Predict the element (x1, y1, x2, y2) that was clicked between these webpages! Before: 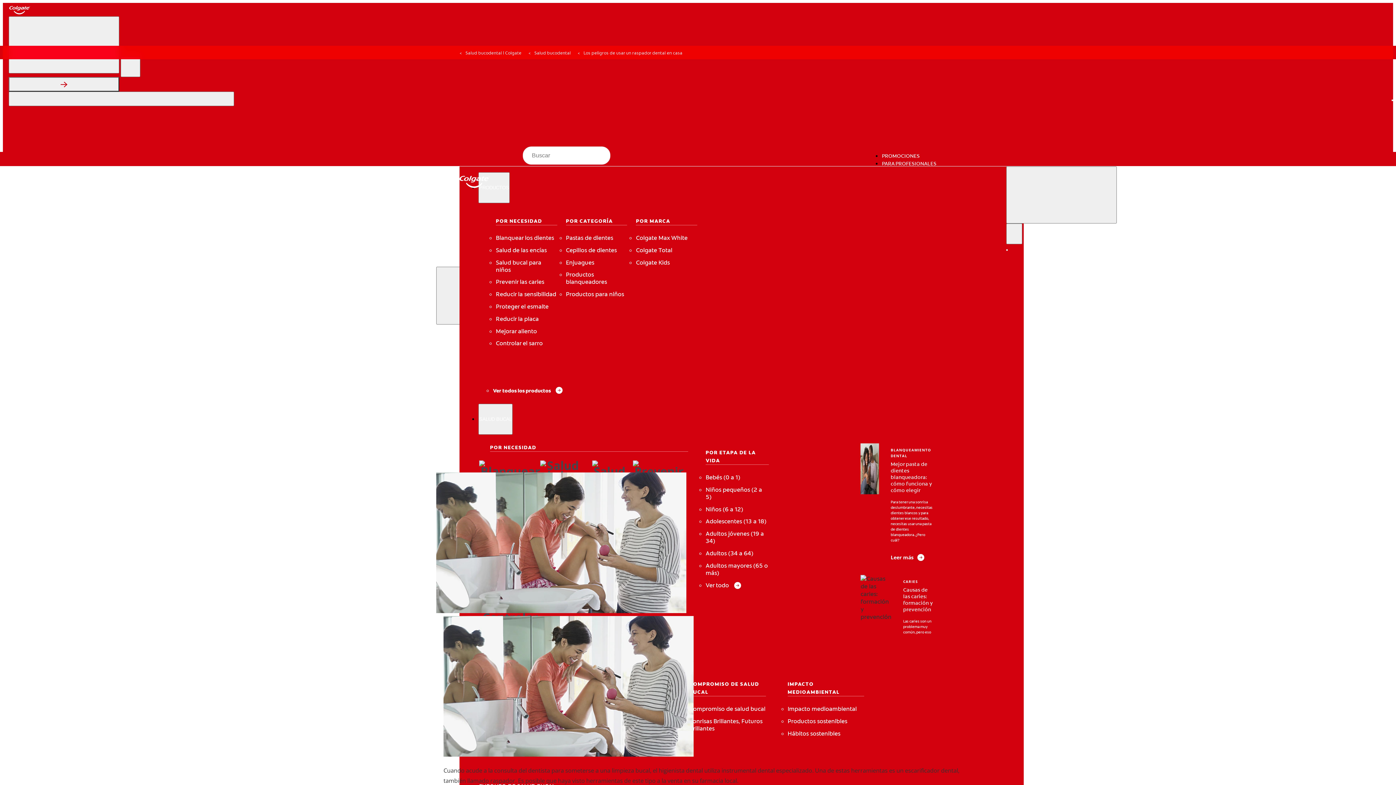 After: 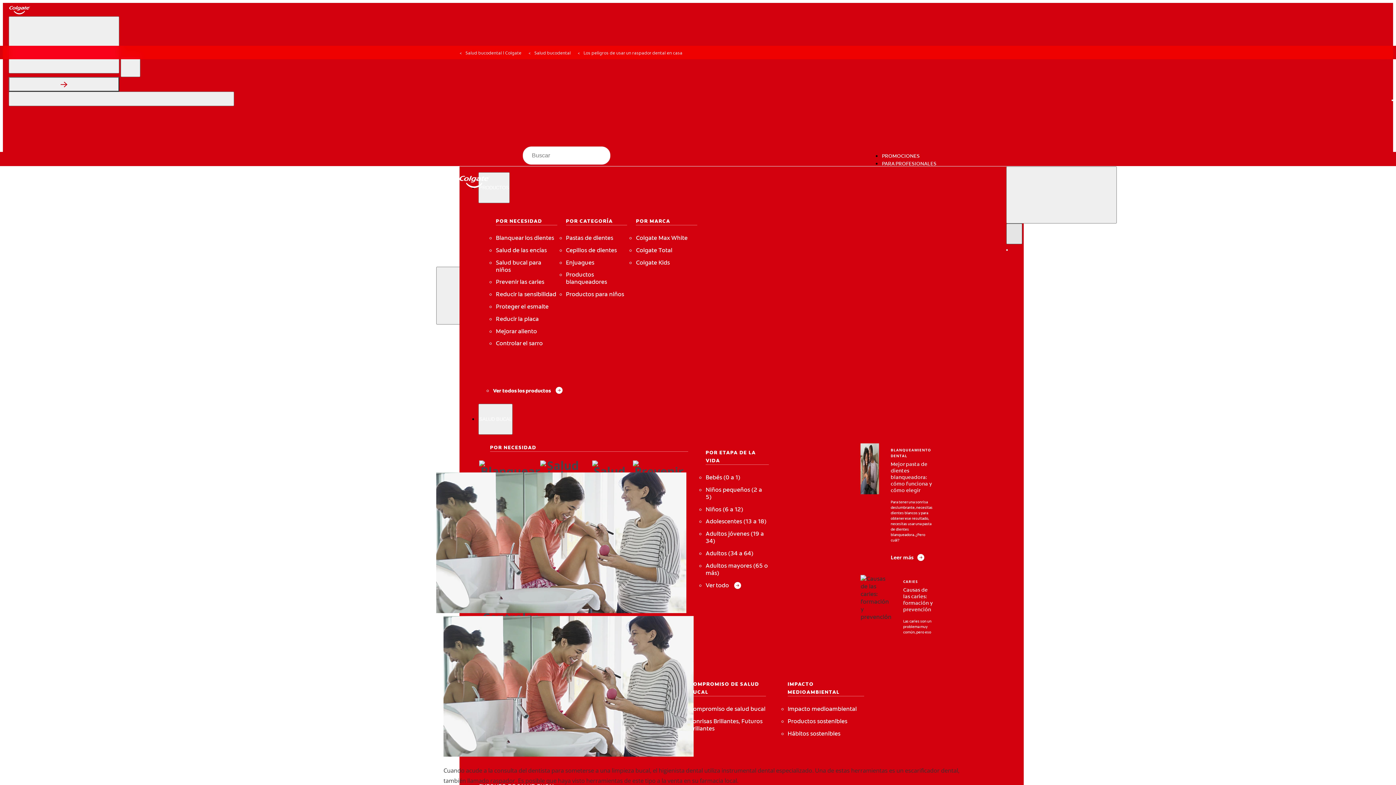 Action: label: Cerrar bbox: (1006, 223, 1022, 244)